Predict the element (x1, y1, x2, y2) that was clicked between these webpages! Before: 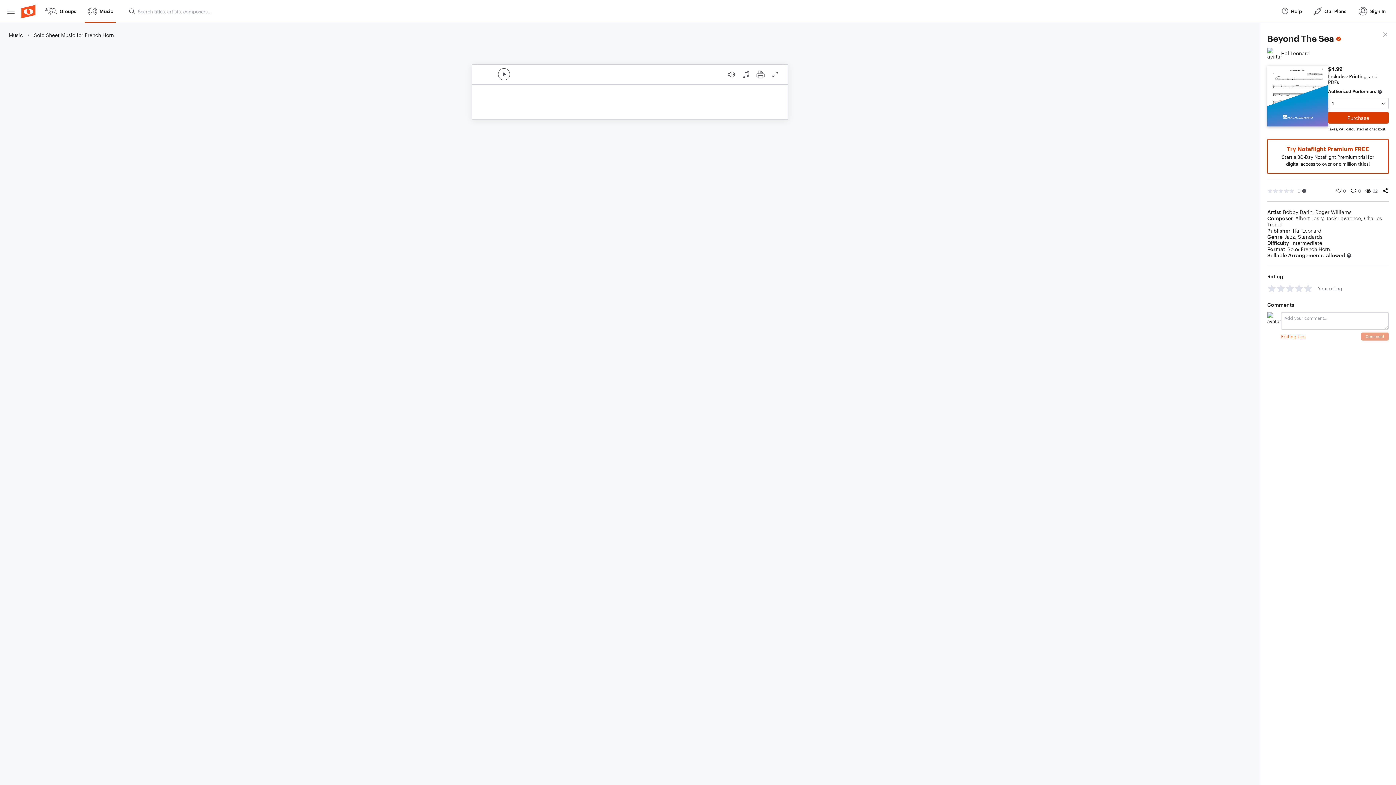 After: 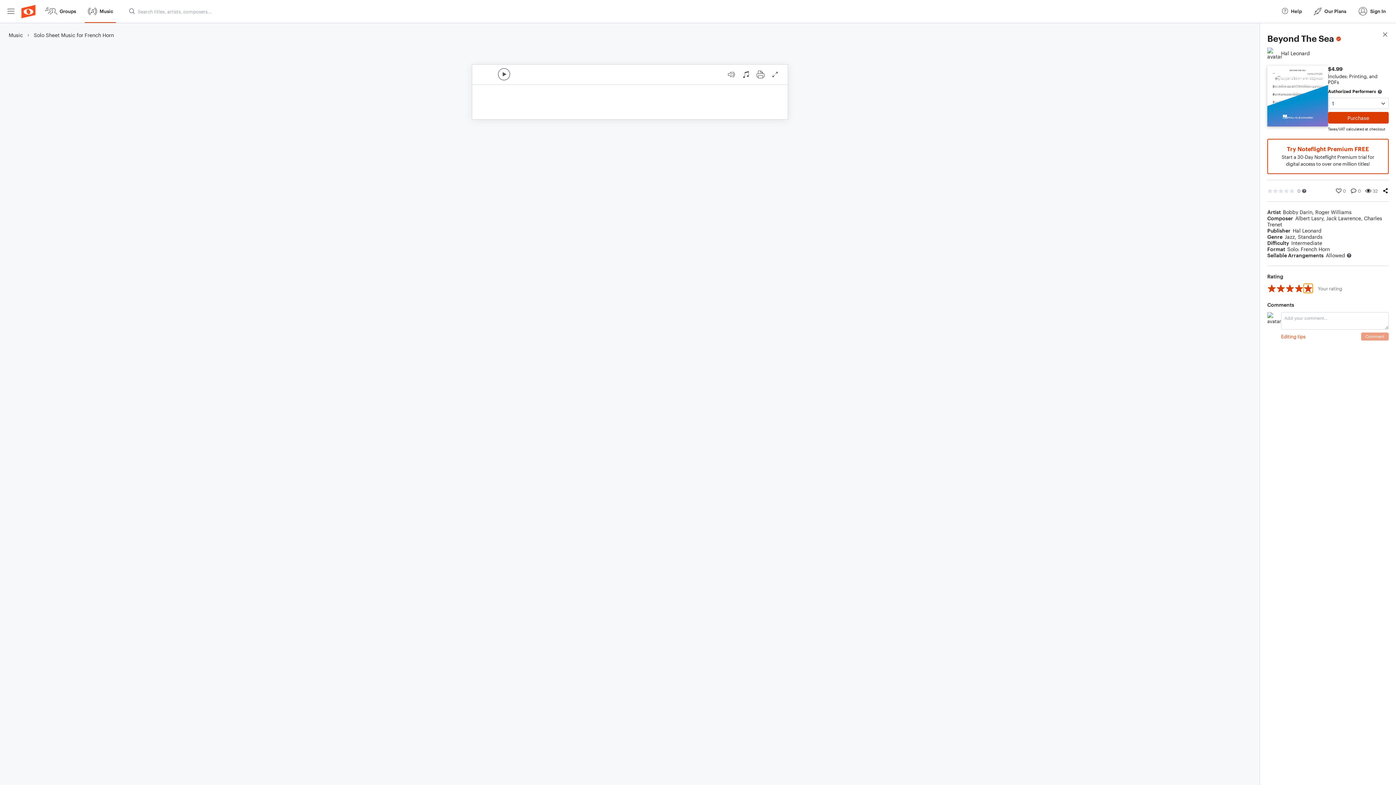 Action: label: 5 stars bbox: (1304, 284, 1313, 293)